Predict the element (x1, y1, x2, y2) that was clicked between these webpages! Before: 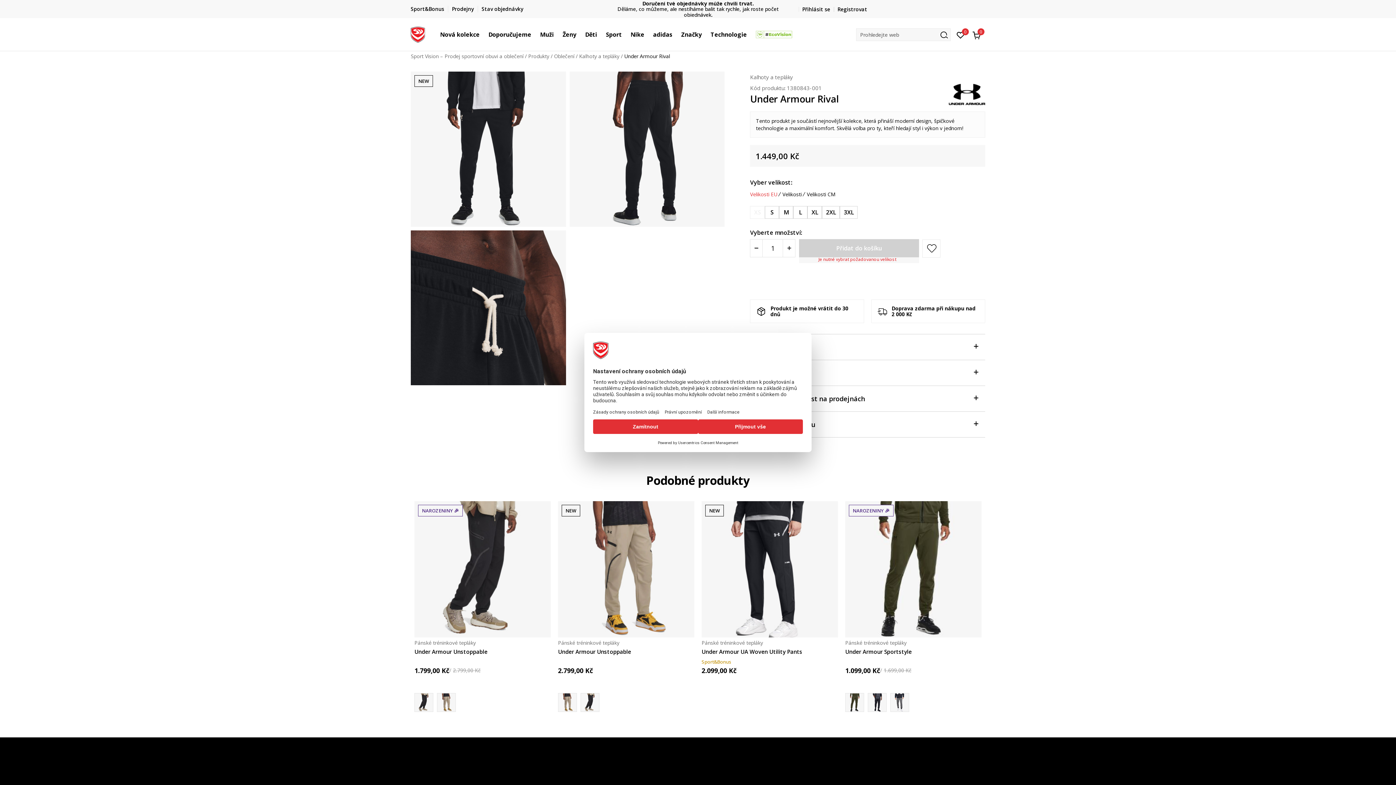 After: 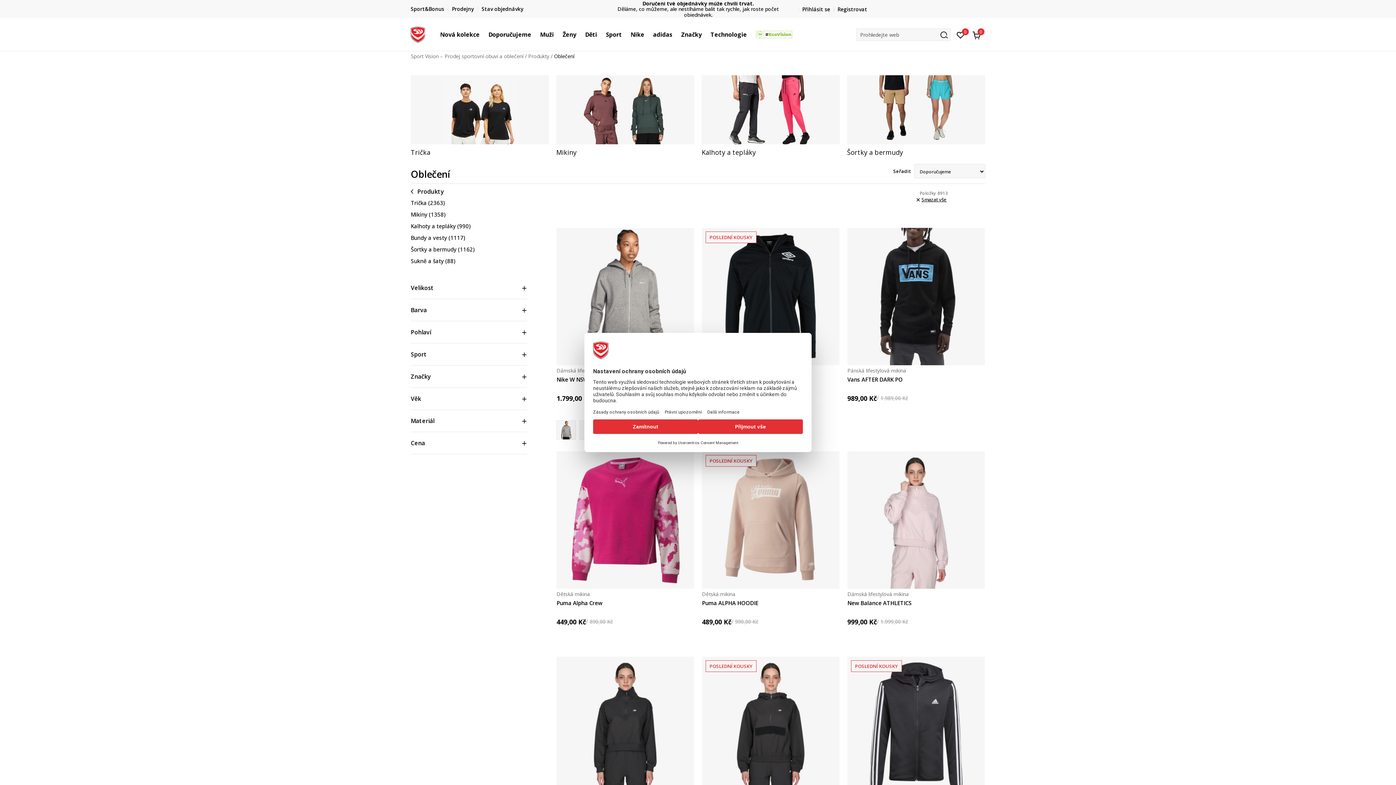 Action: bbox: (554, 52, 574, 59) label: Oblečení